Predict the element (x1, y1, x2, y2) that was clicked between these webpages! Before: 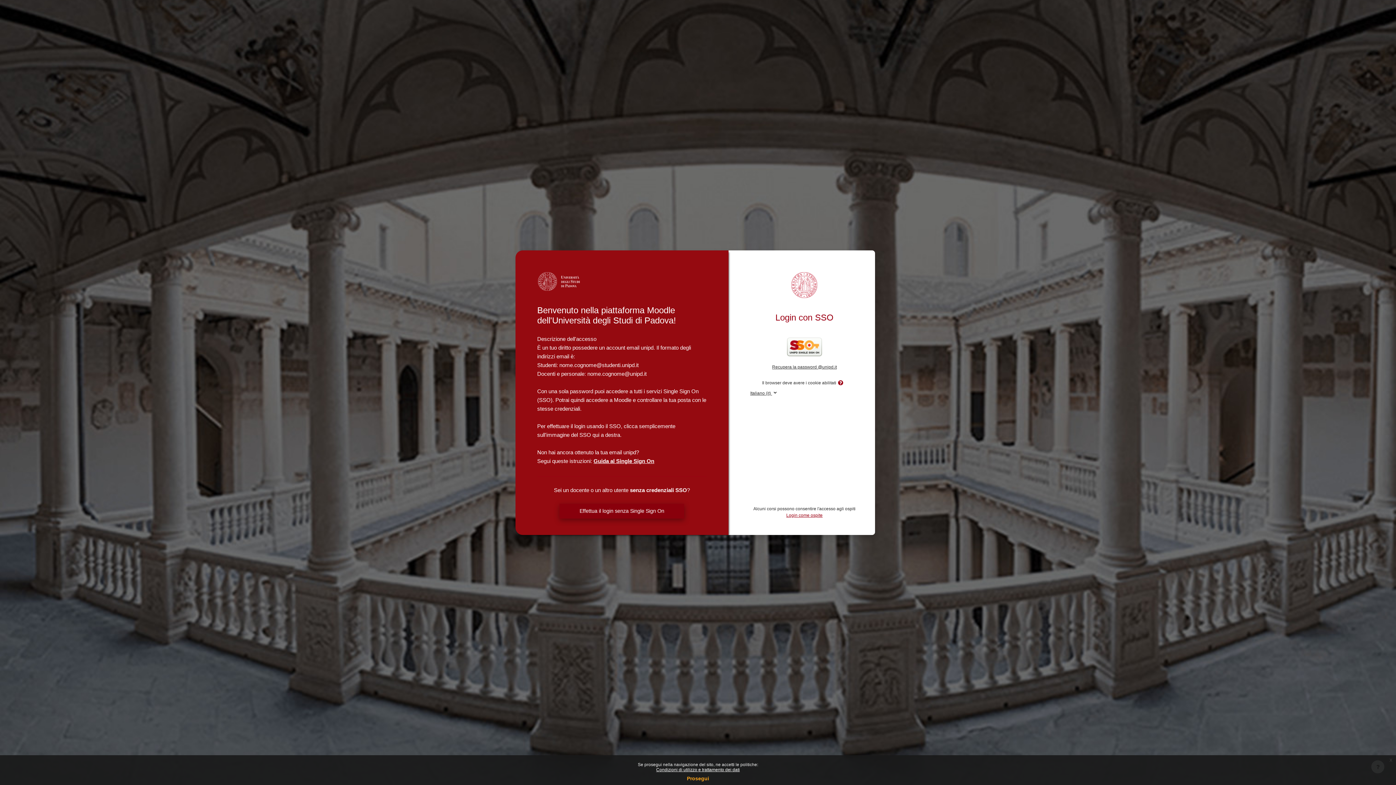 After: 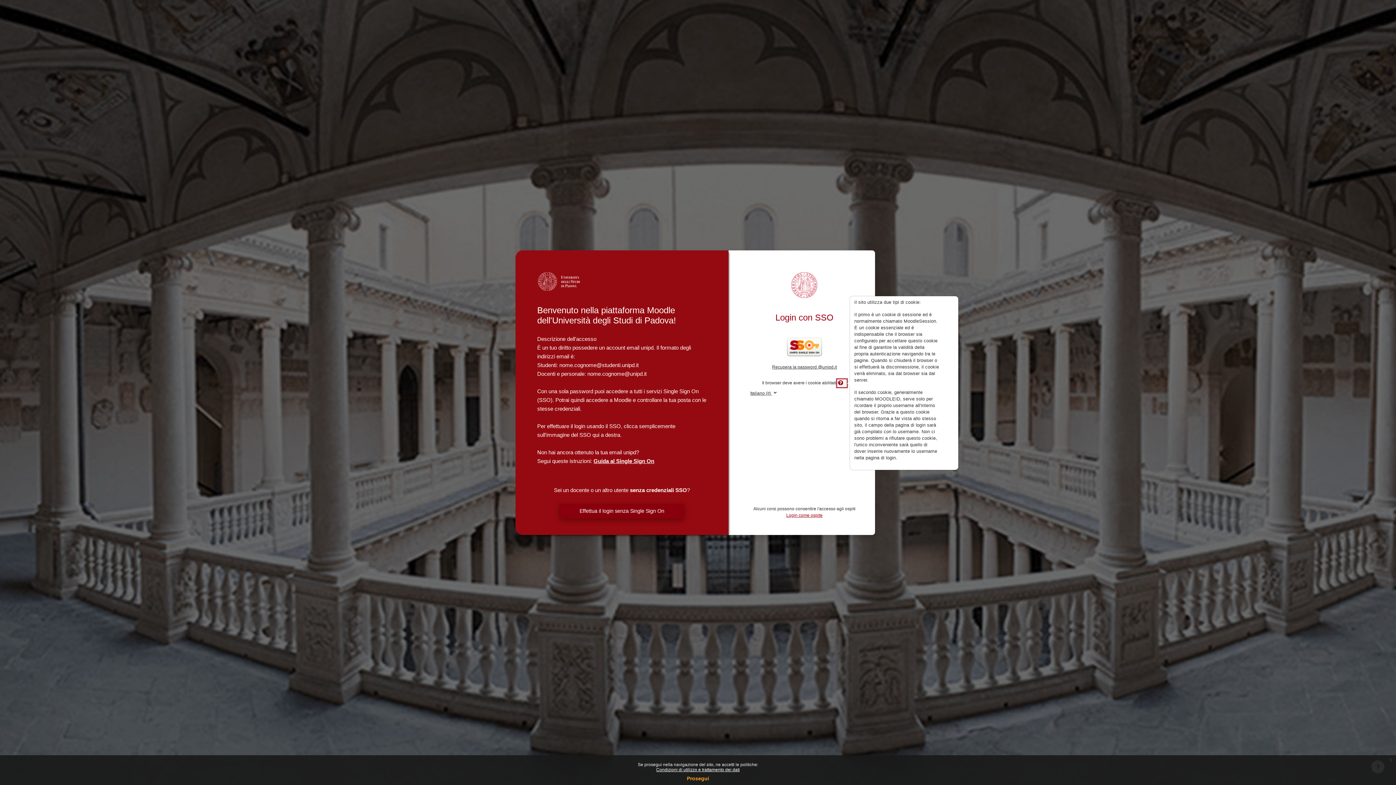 Action: label: Aiuto bbox: (837, 379, 847, 387)